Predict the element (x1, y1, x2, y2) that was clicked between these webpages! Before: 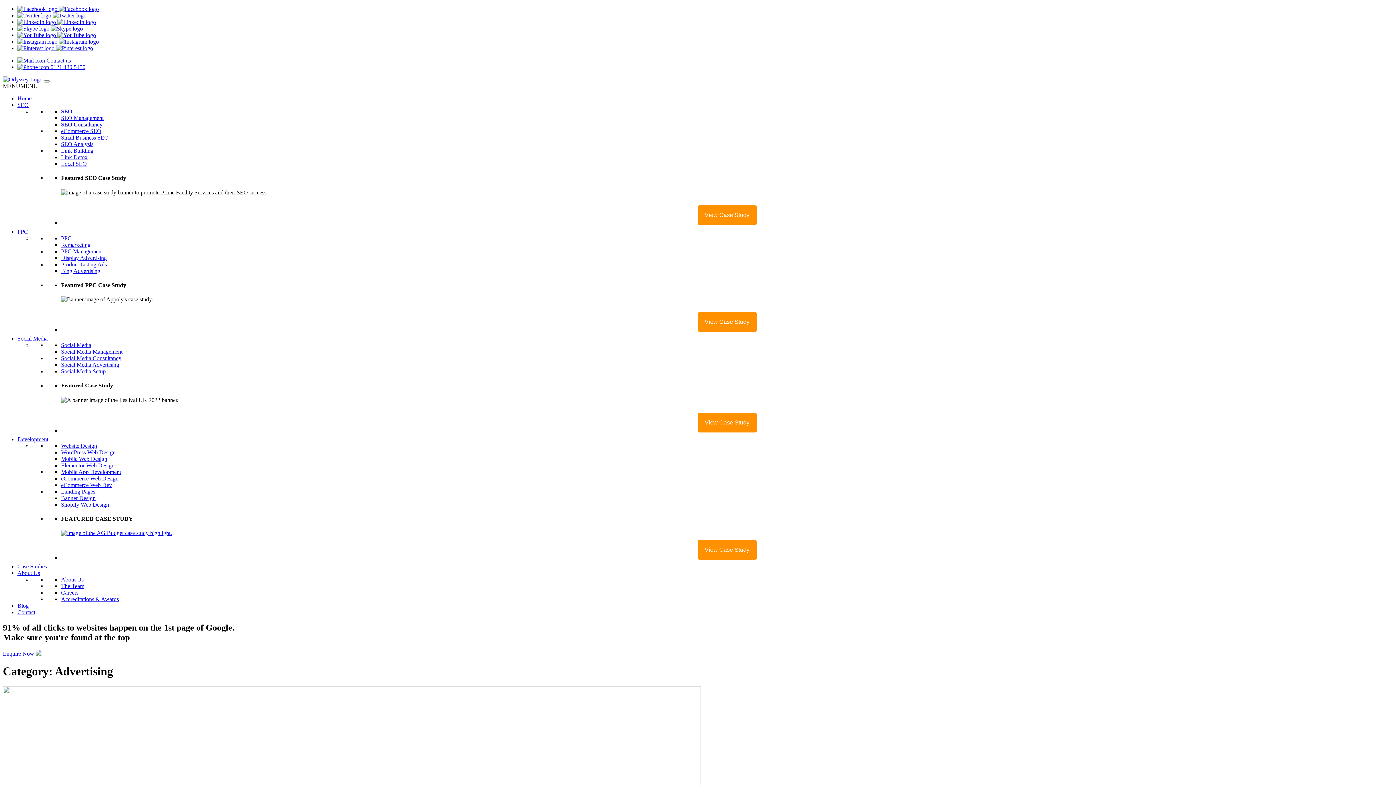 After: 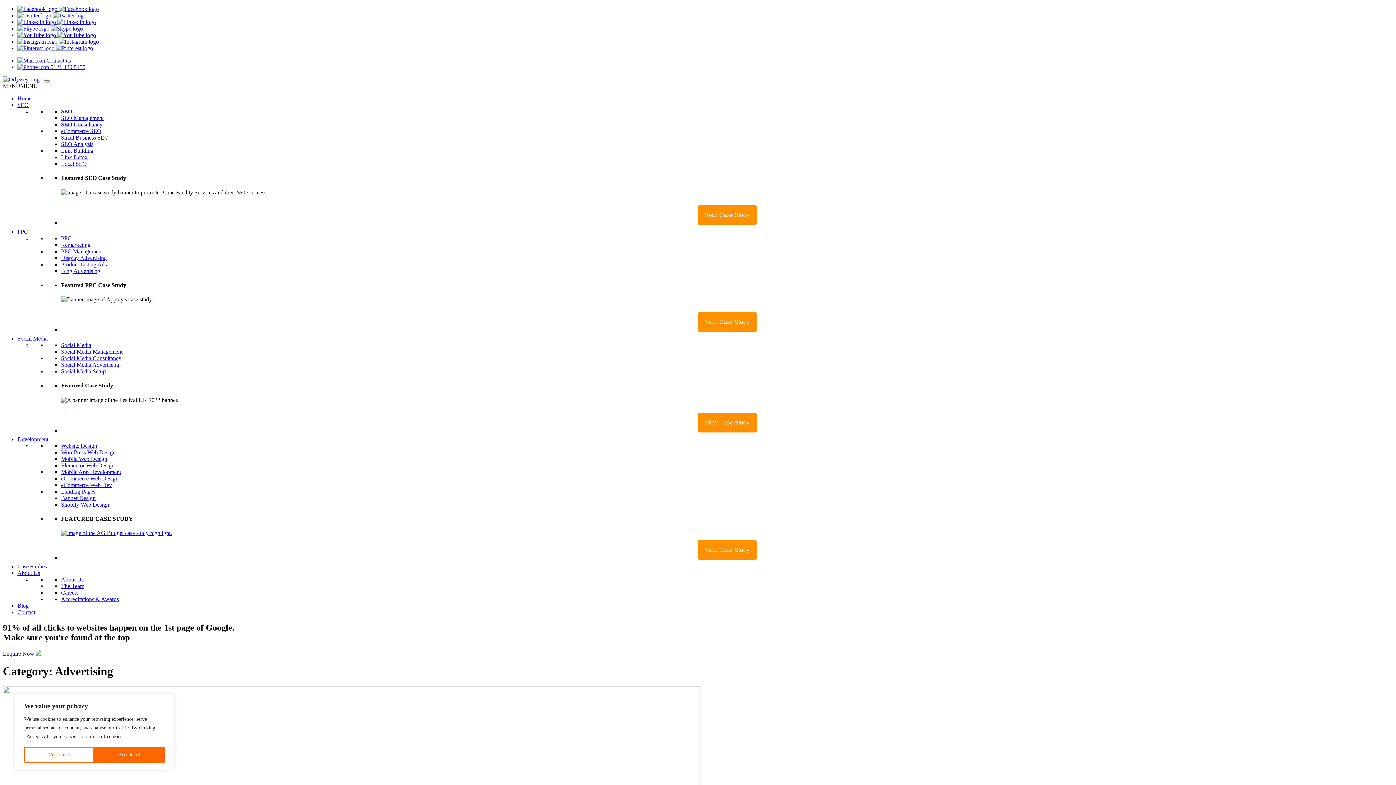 Action: label:  0121 439 5450 bbox: (17, 64, 85, 70)